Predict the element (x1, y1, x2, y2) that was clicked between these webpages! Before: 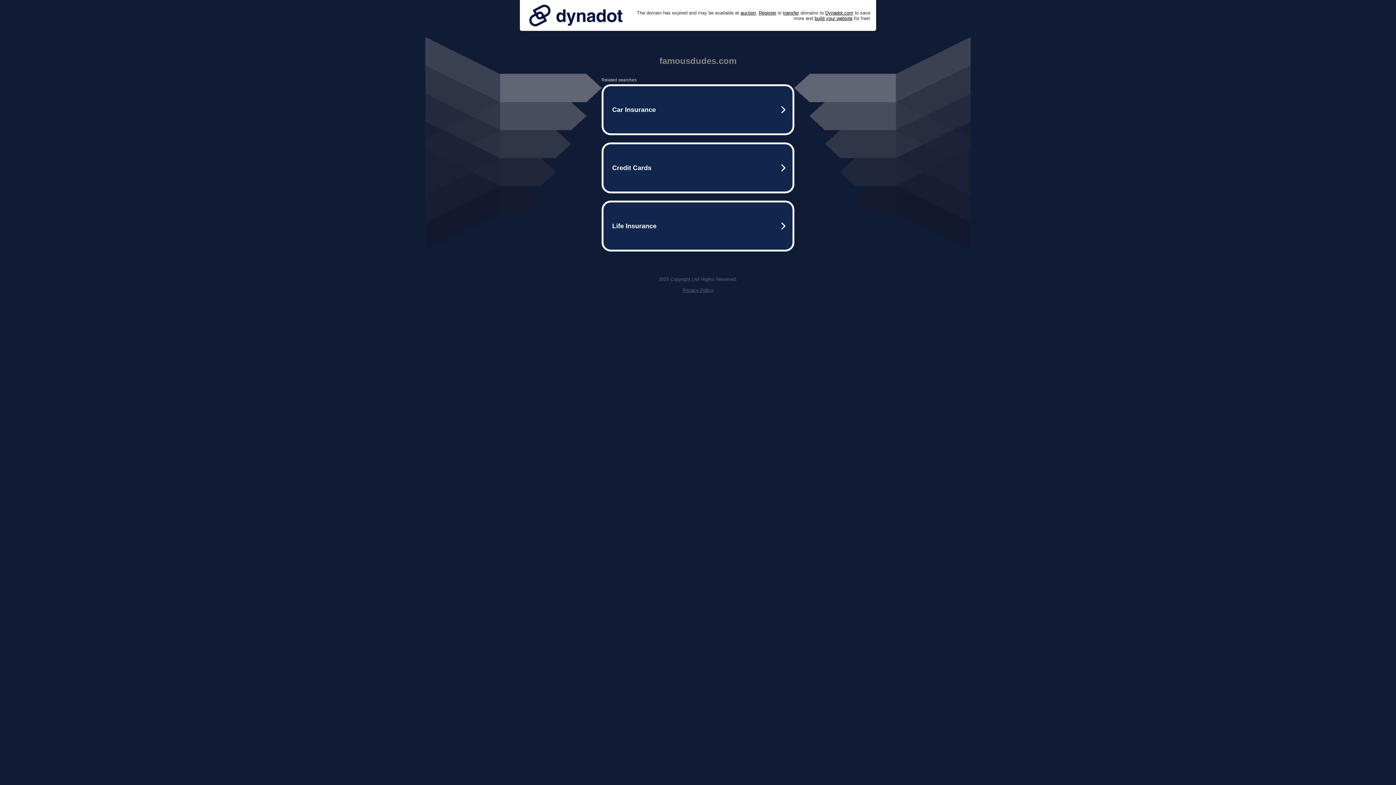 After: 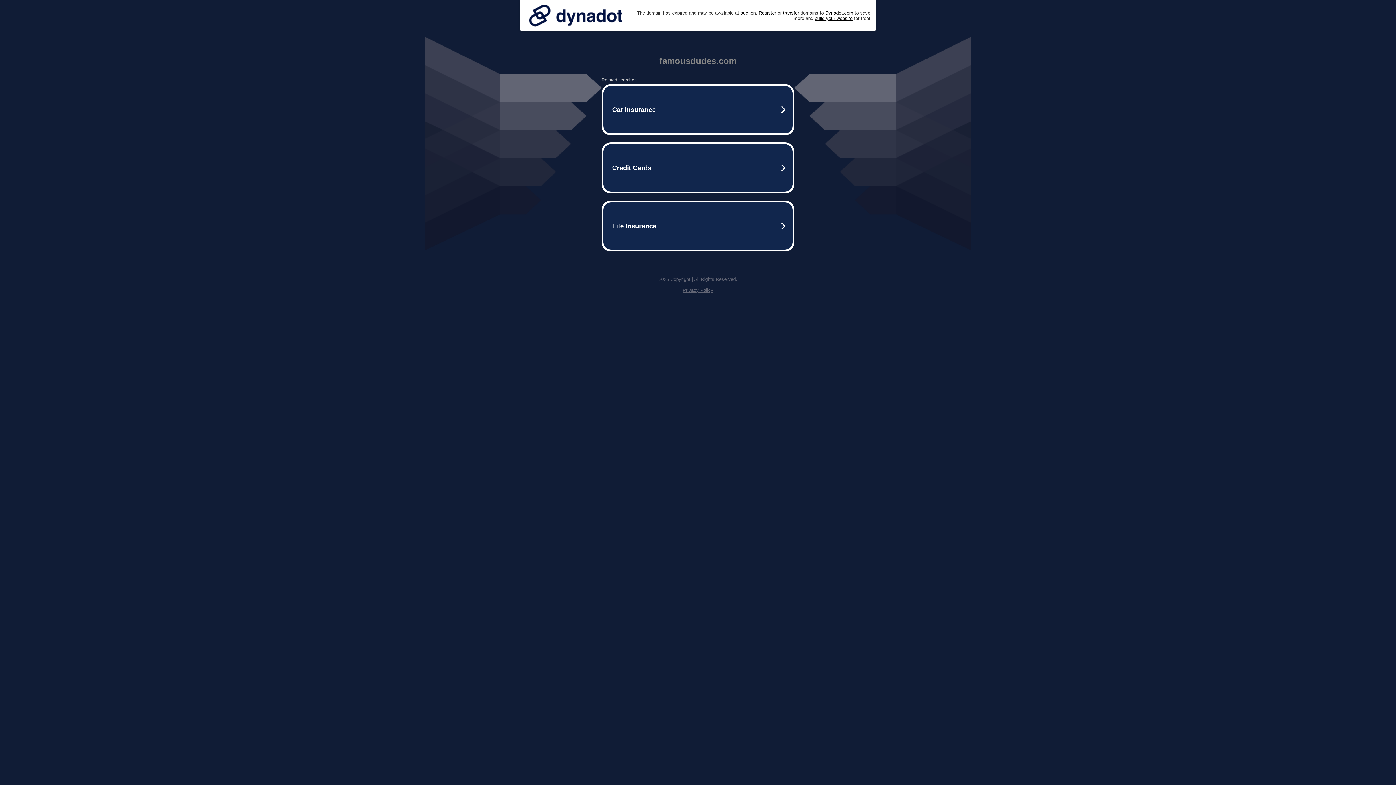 Action: bbox: (682, 287, 713, 293) label: Privacy Policy